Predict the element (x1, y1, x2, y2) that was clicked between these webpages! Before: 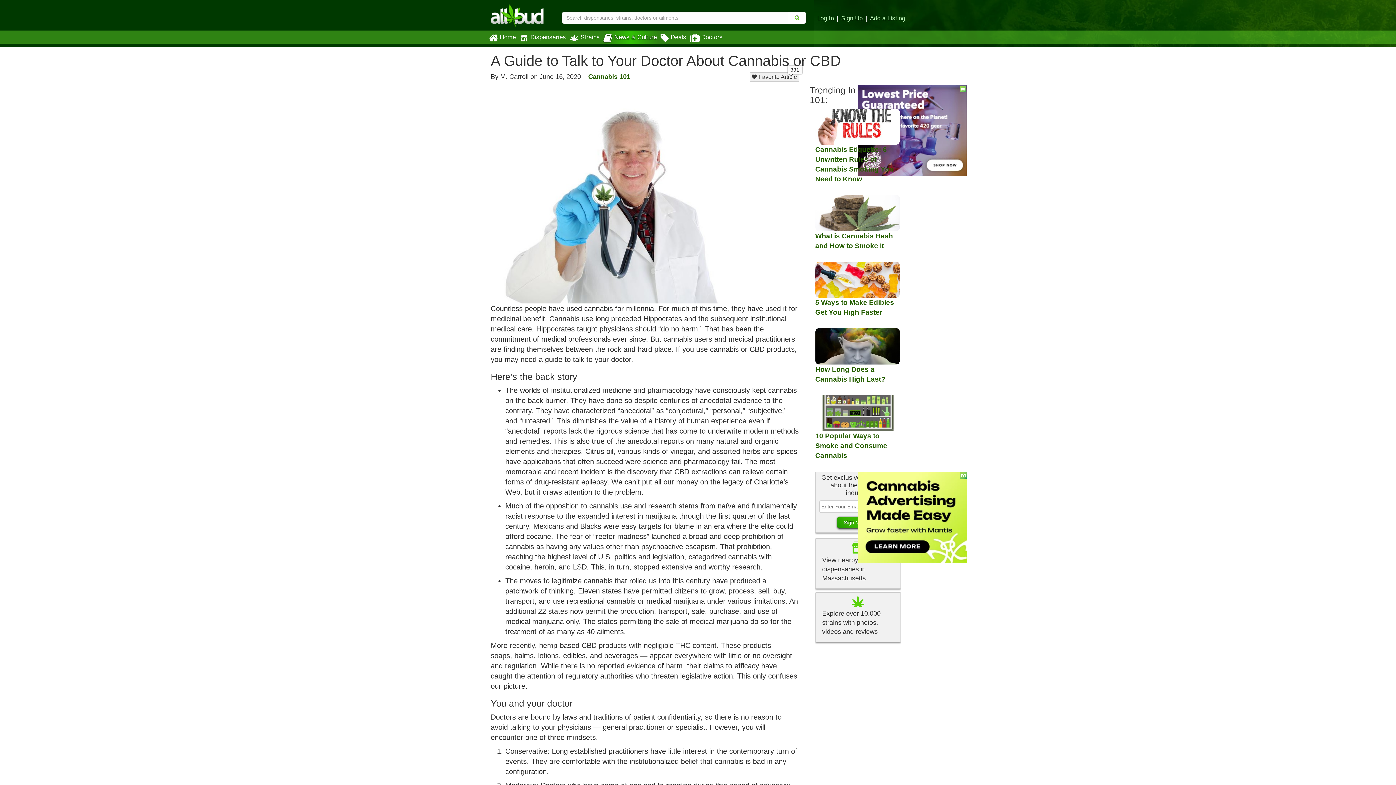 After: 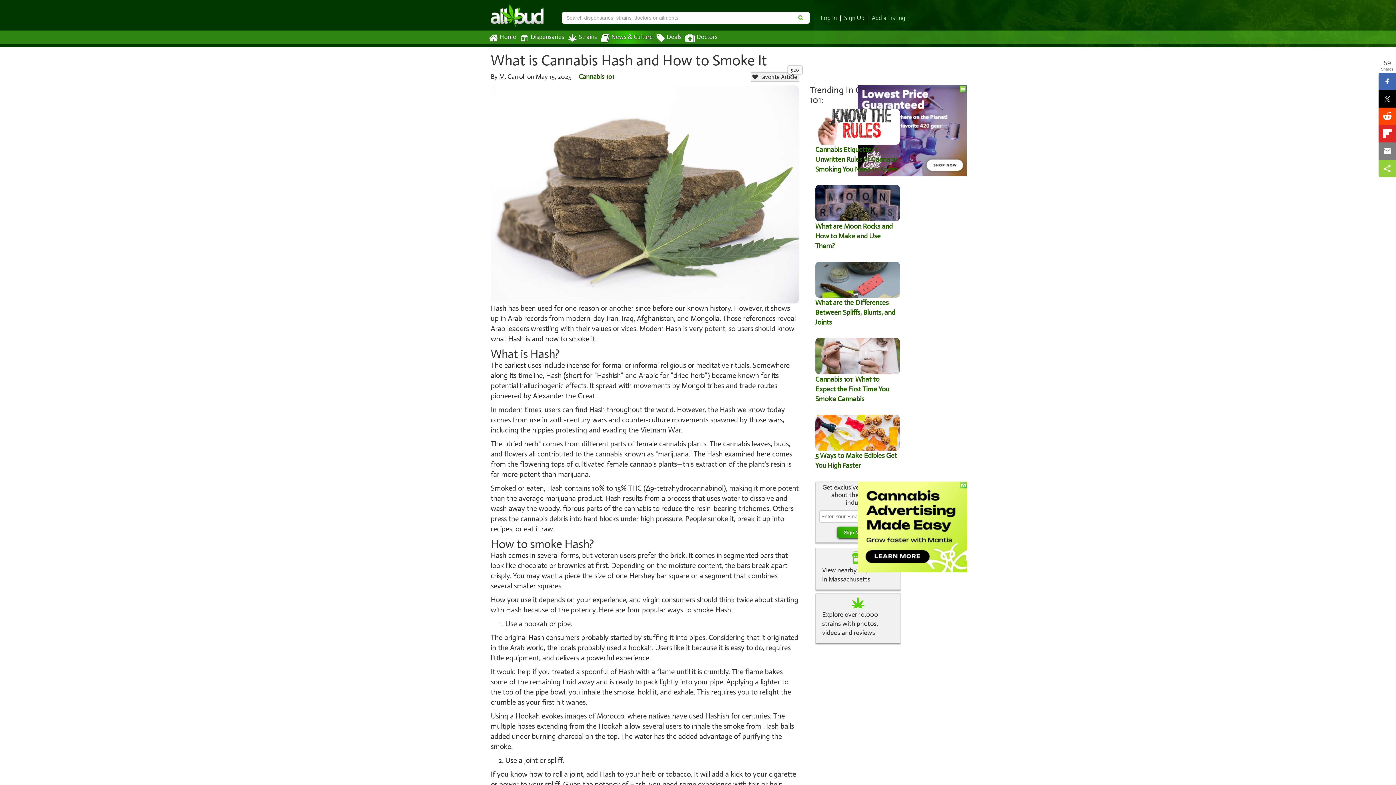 Action: bbox: (815, 195, 900, 231)